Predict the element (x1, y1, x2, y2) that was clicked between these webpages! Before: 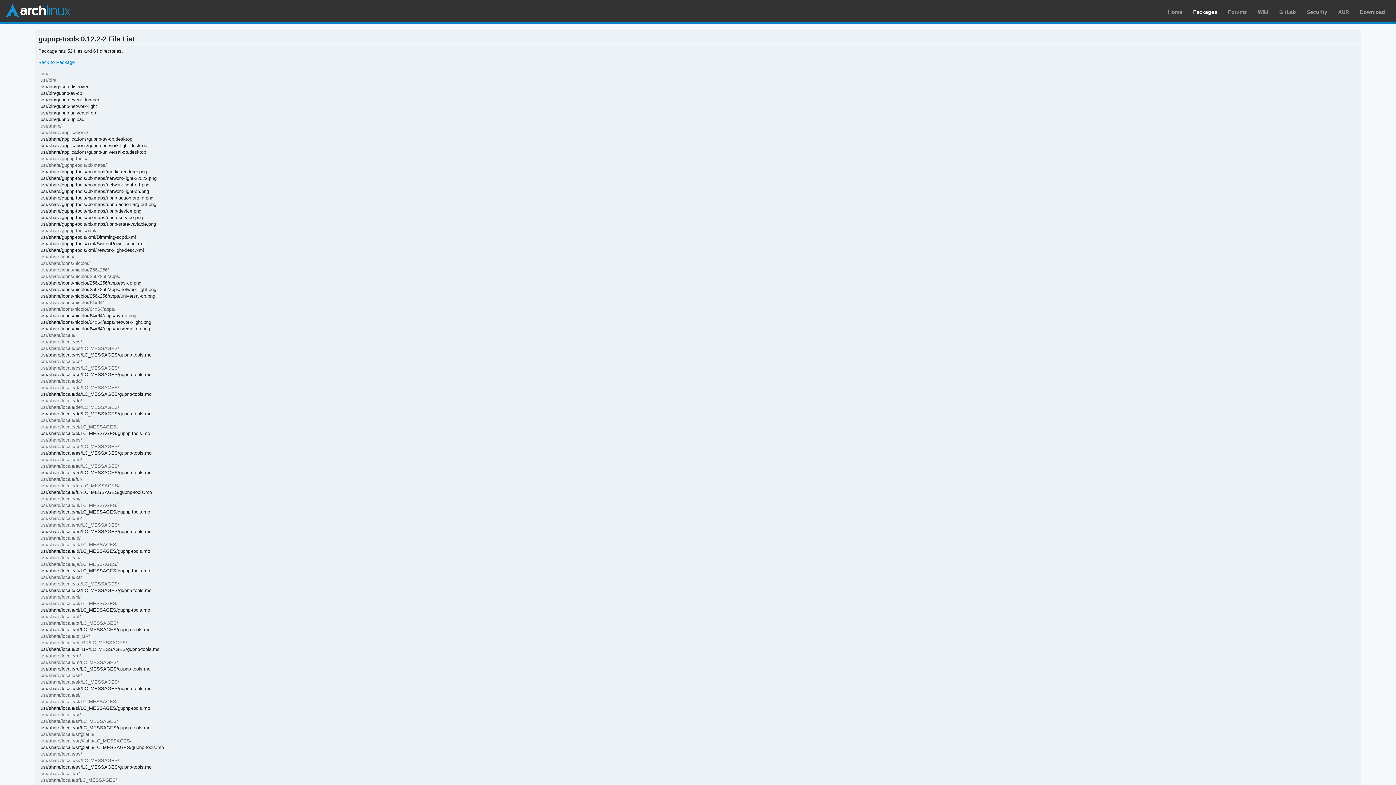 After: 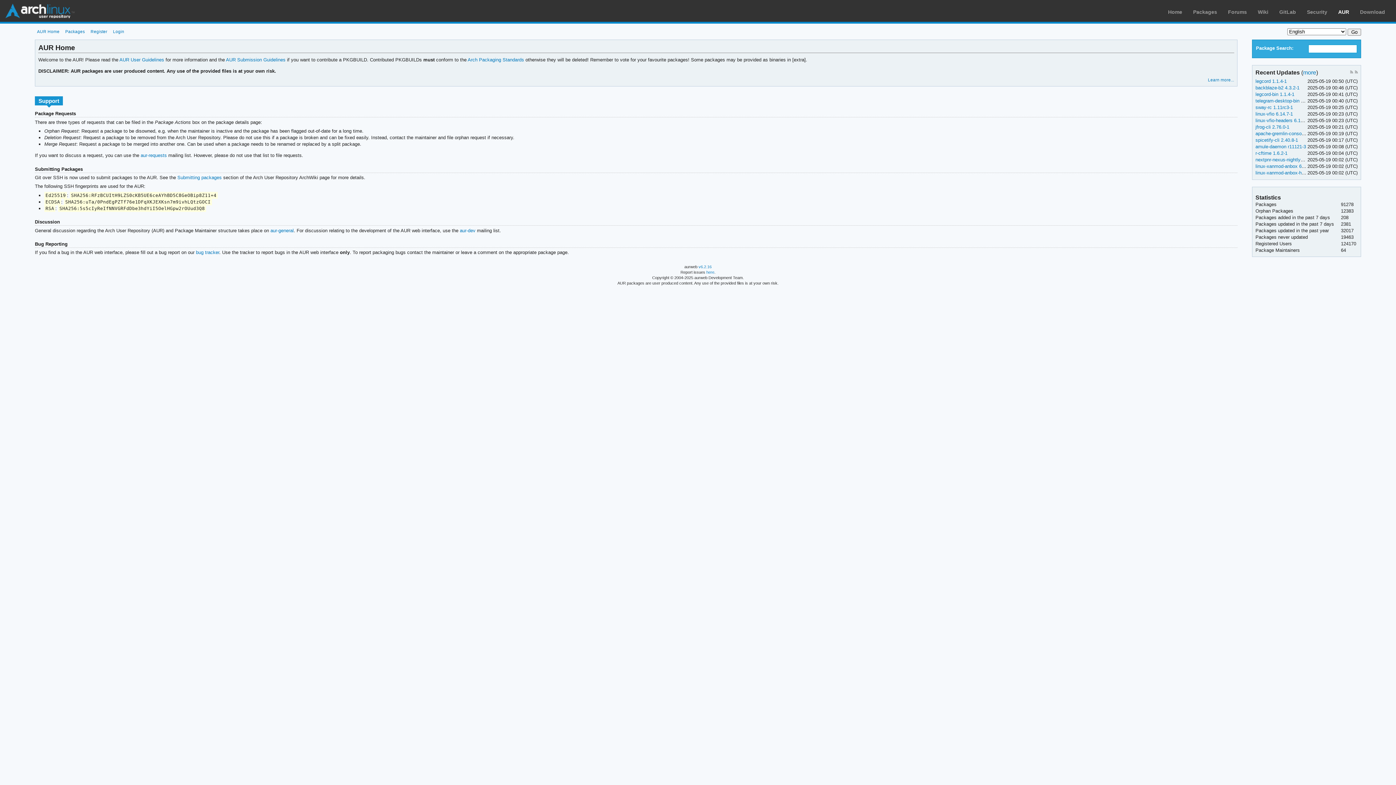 Action: label: AUR bbox: (1338, 9, 1349, 14)